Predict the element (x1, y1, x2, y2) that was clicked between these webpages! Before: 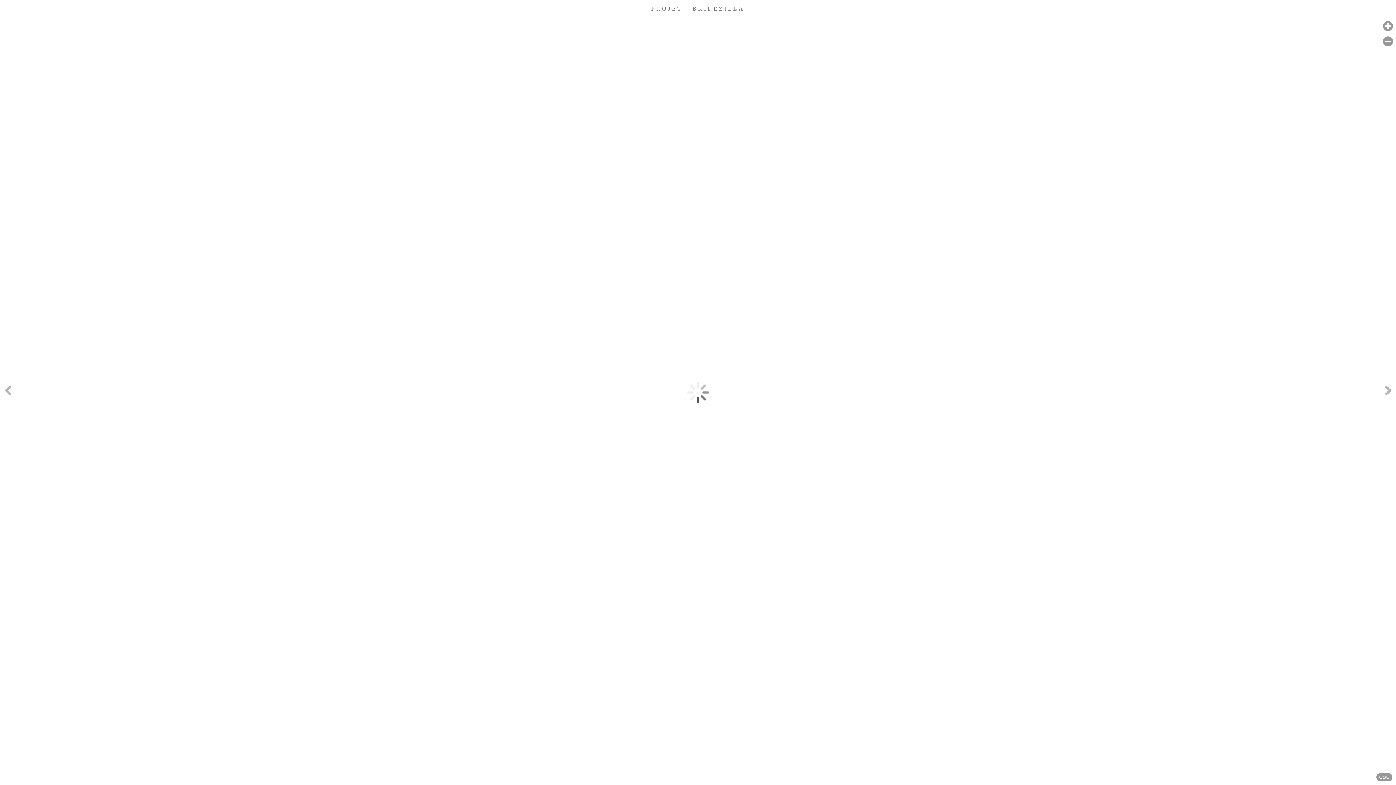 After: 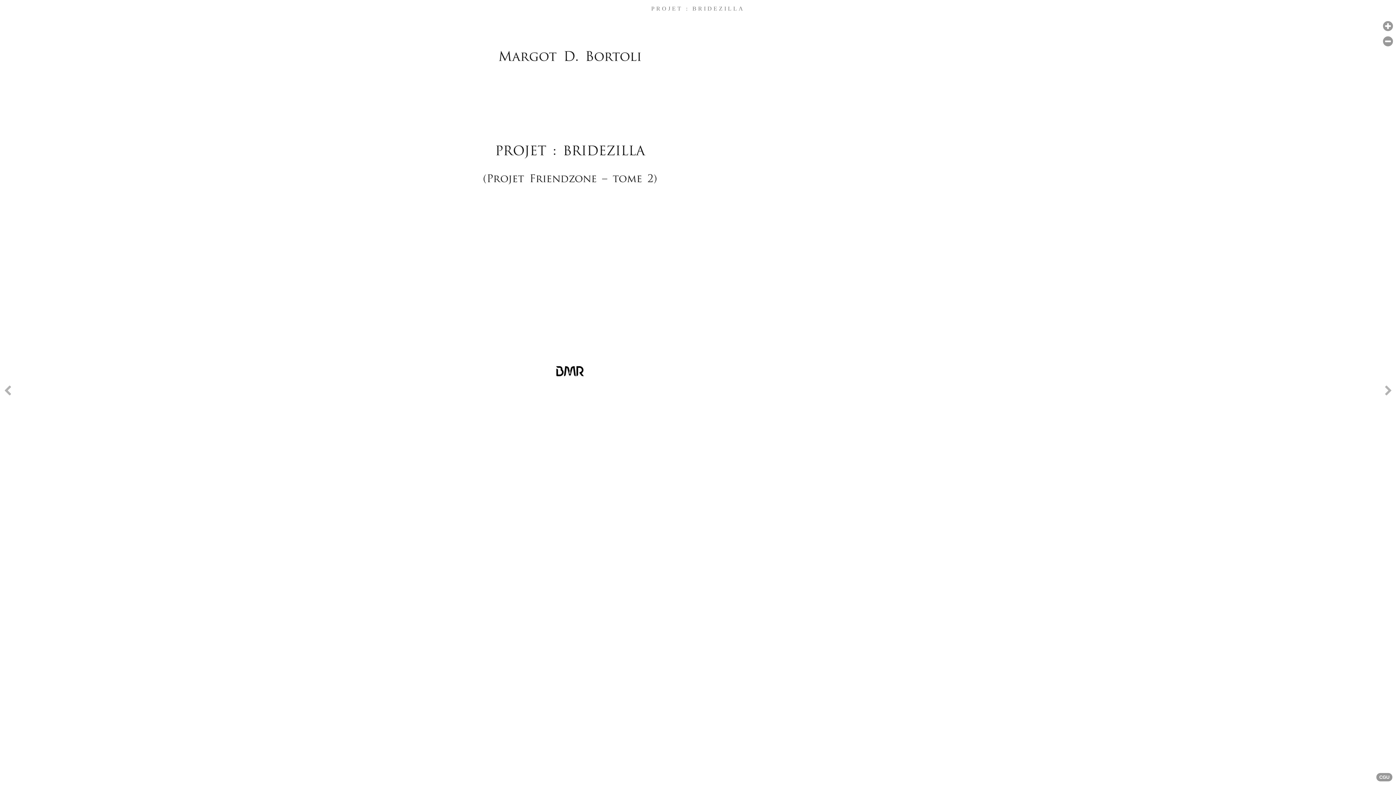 Action: label: Next page [right] bbox: (1381, 235, 1396, 549)